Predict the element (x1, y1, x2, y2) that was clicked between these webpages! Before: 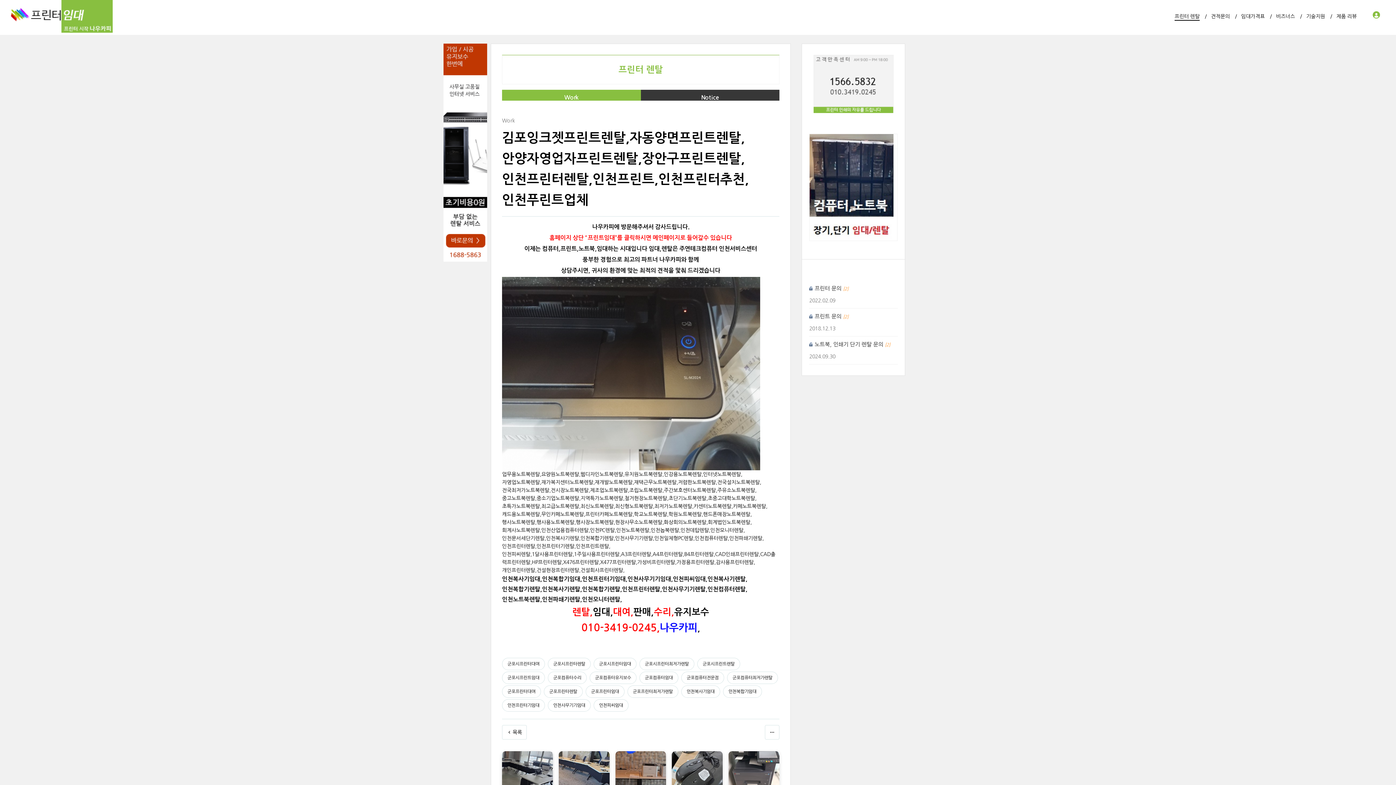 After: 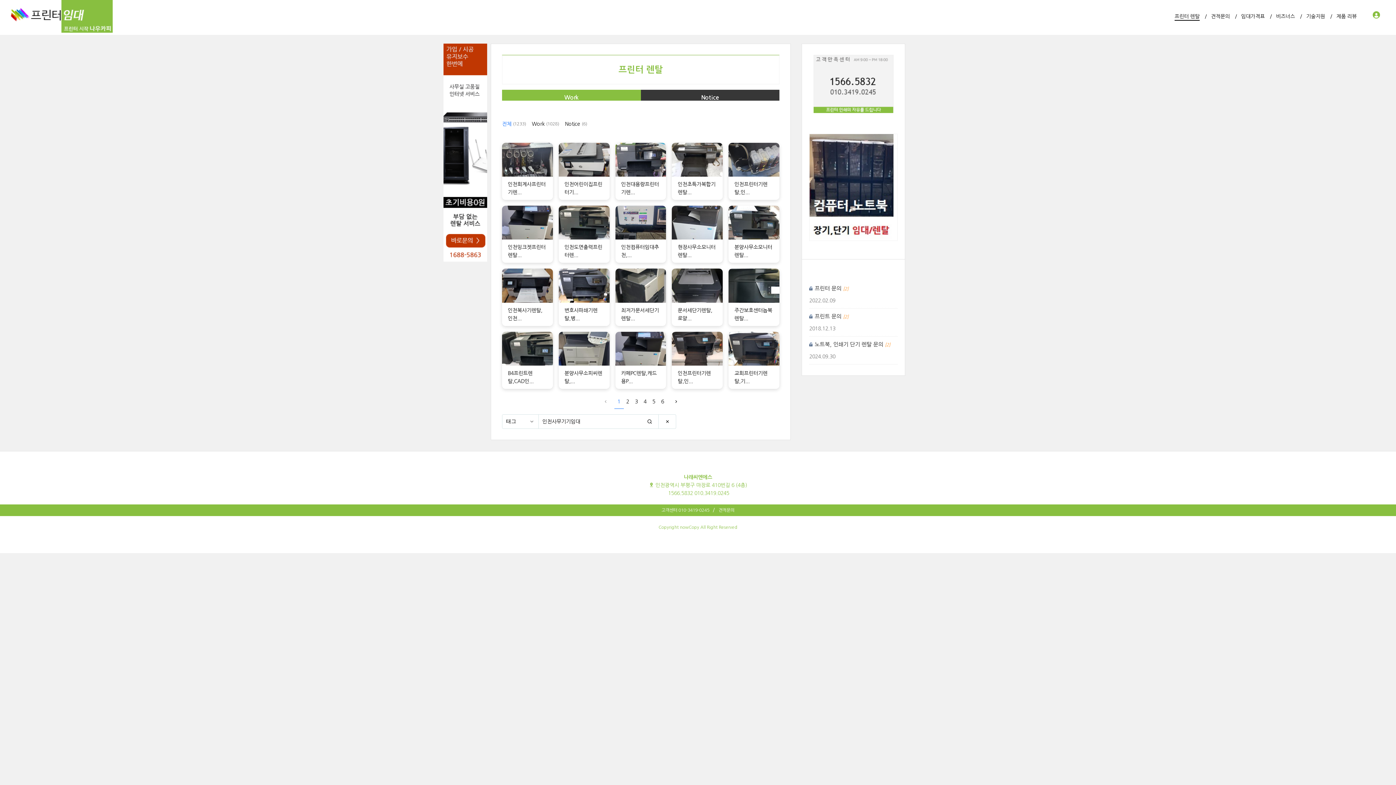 Action: bbox: (548, 699, 590, 712) label: 인천사무기기임대